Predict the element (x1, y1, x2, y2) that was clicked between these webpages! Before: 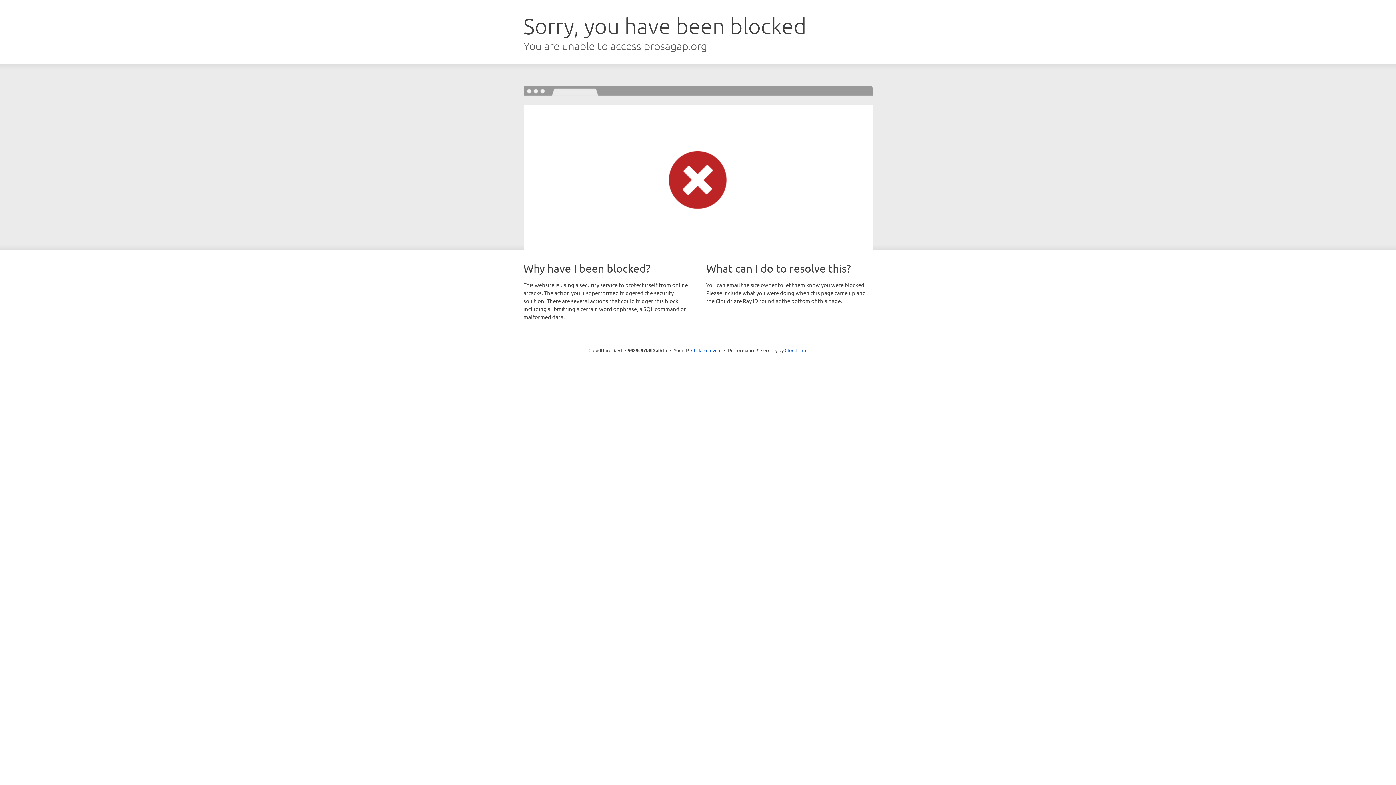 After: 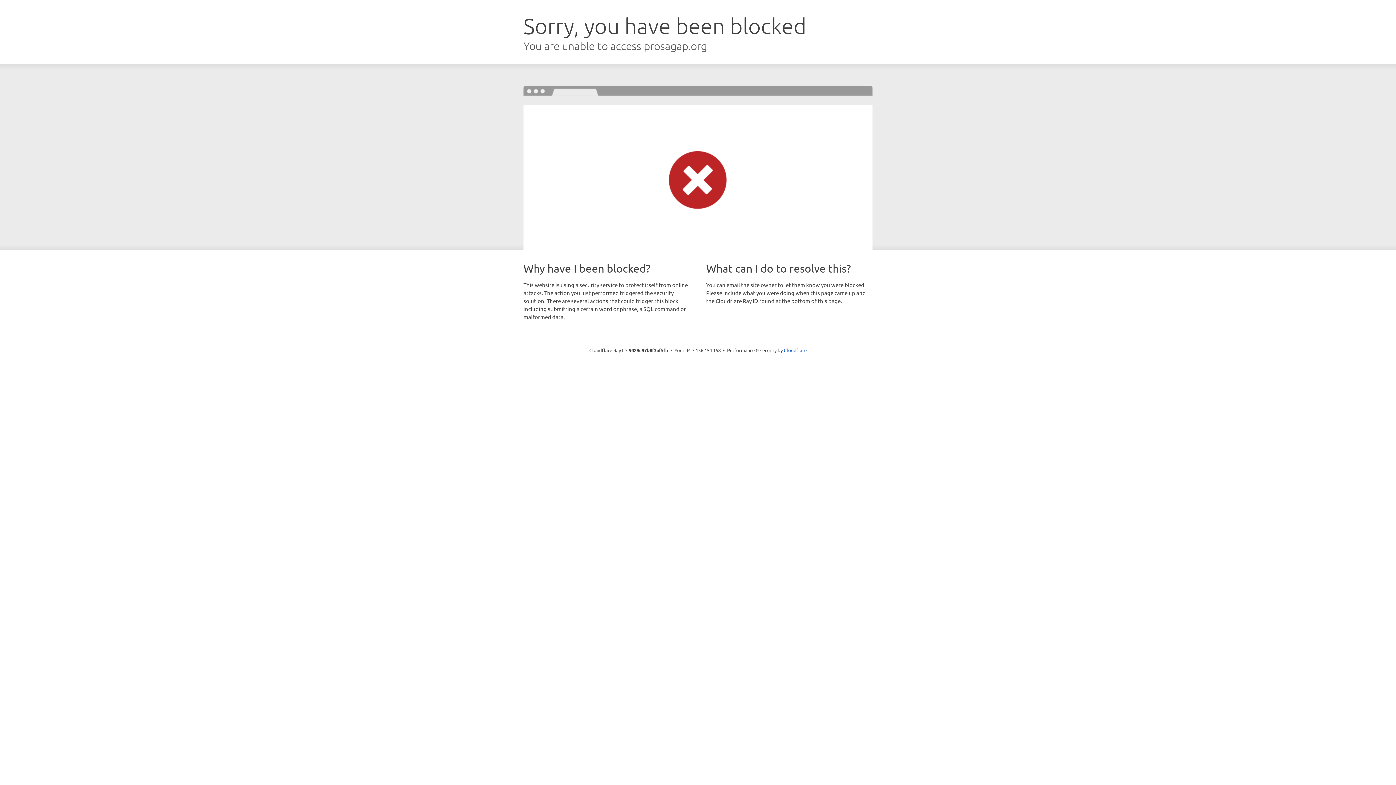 Action: label: Click to reveal bbox: (691, 346, 721, 353)